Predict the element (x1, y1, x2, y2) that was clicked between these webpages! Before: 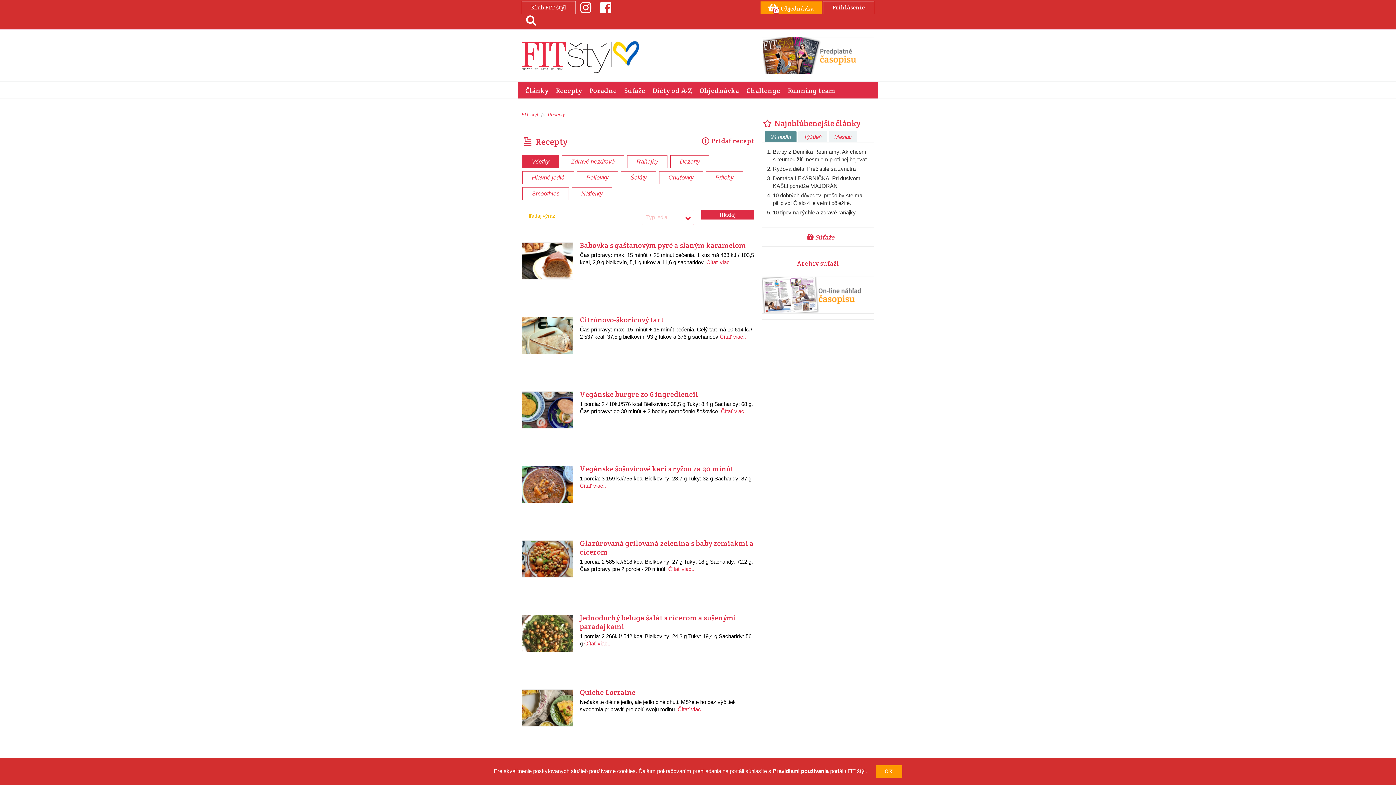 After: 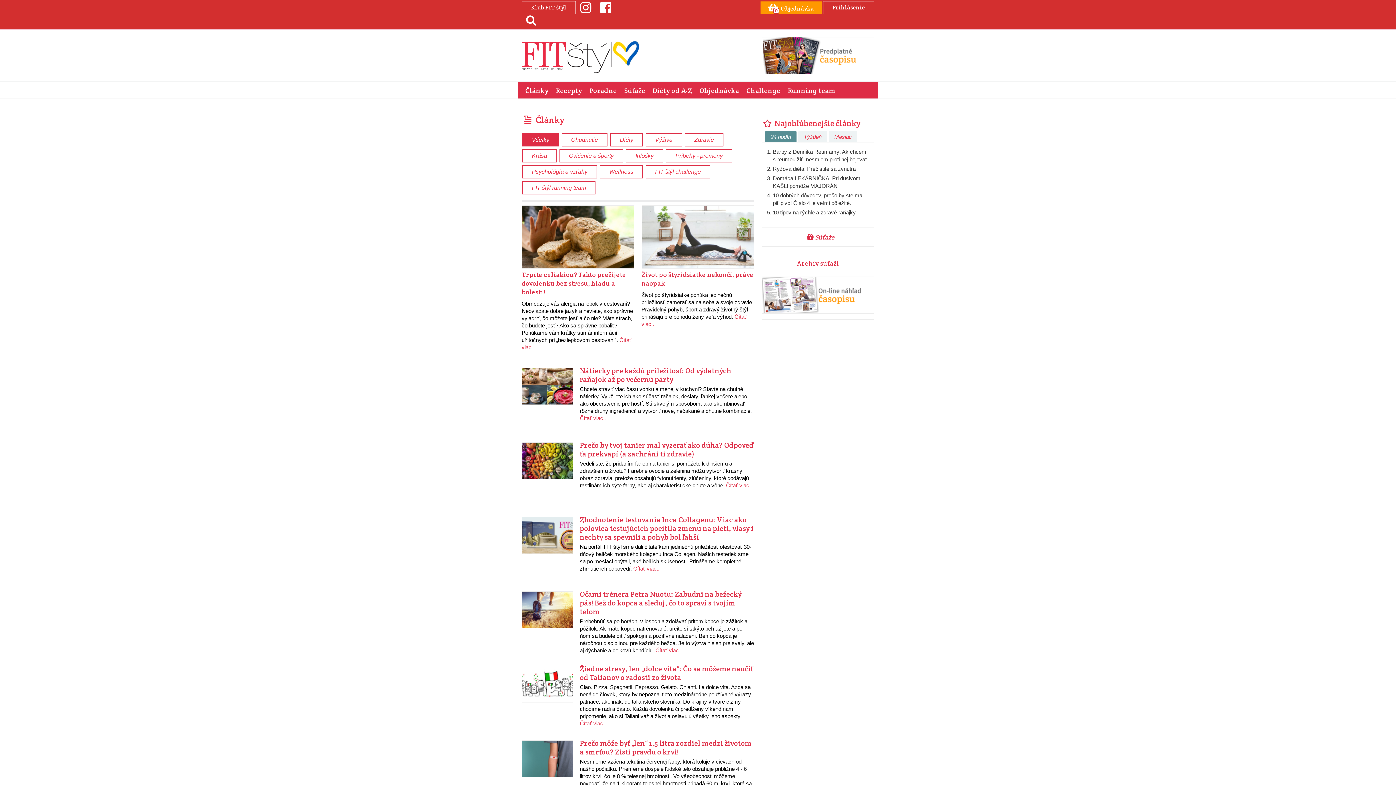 Action: label:  Najobľúbenejšie články bbox: (761, 118, 860, 128)